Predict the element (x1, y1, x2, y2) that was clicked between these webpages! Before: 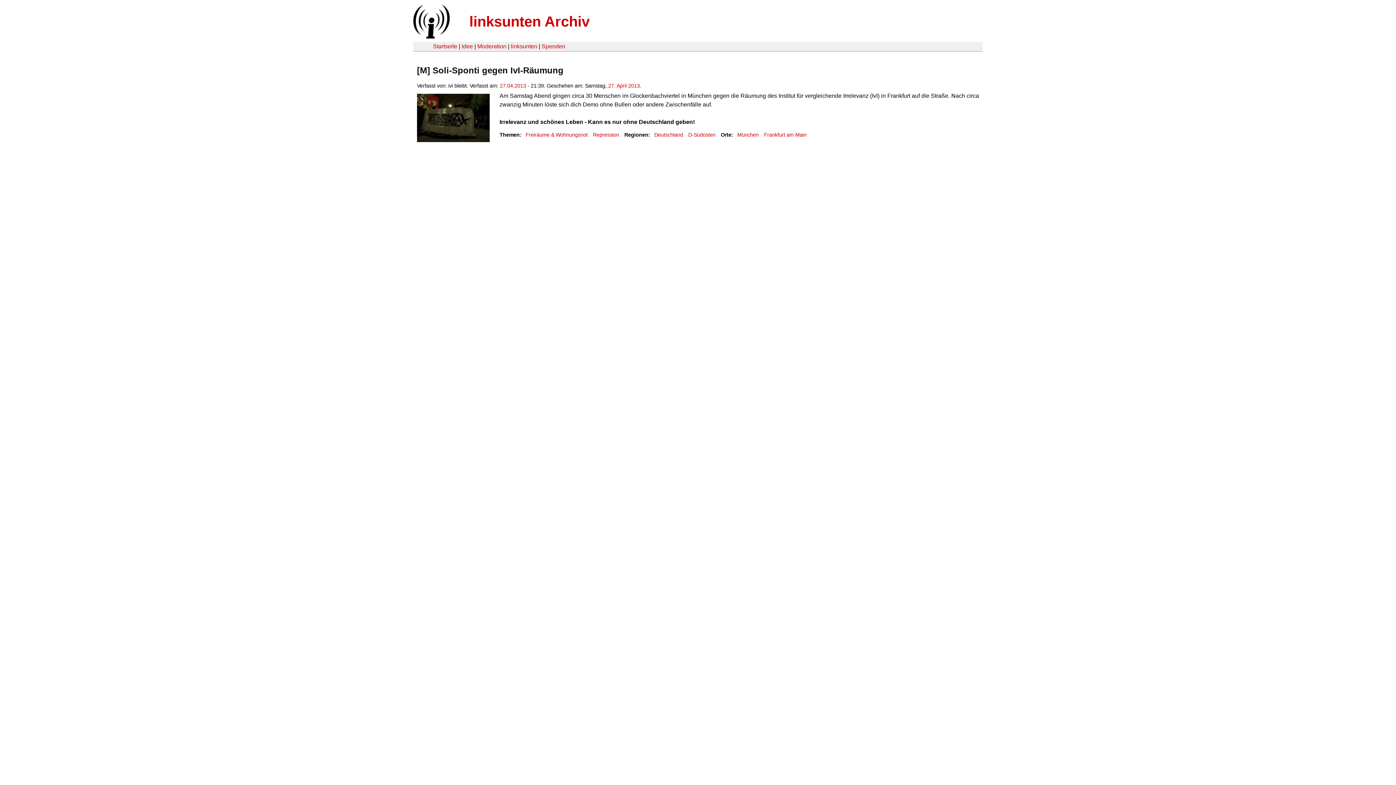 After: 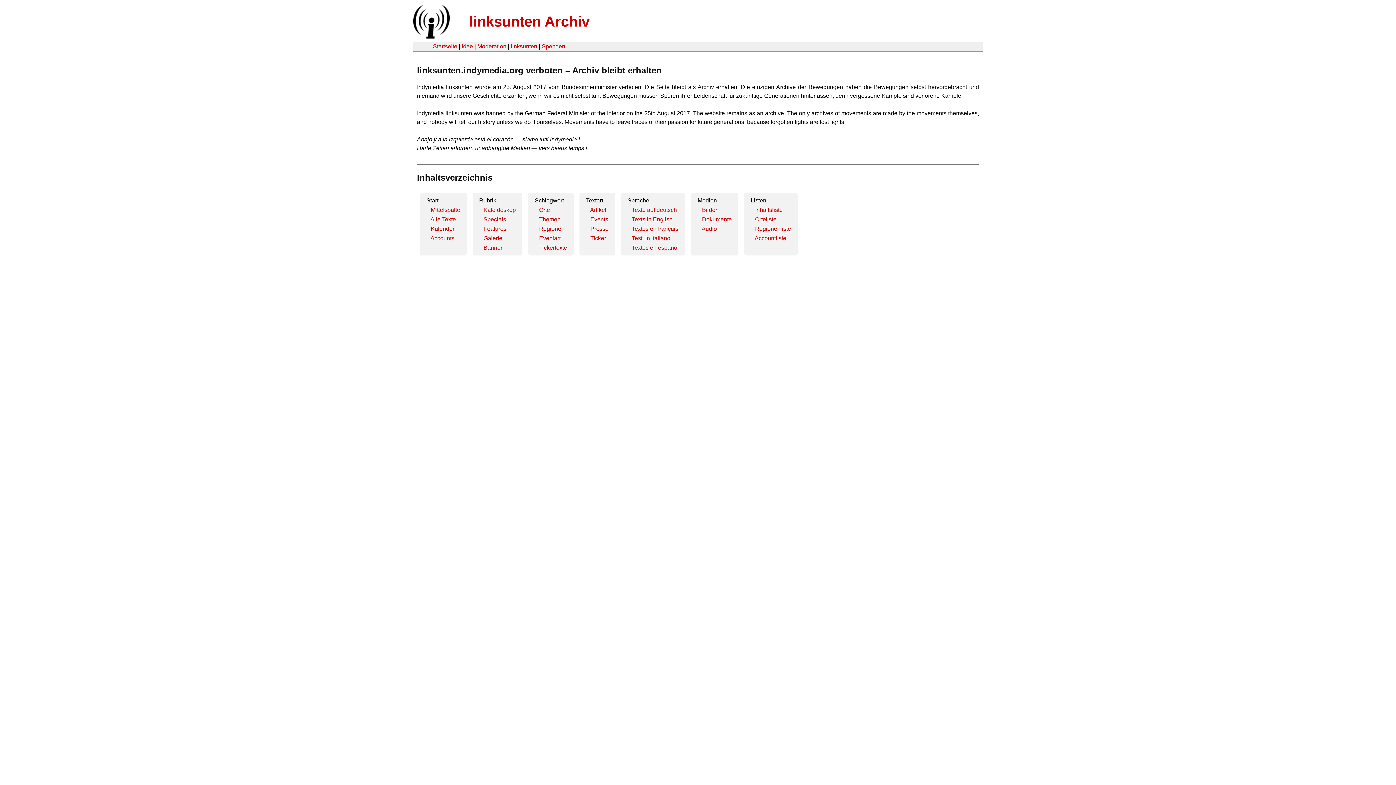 Action: label: linksunten Archiv bbox: (469, 13, 589, 29)